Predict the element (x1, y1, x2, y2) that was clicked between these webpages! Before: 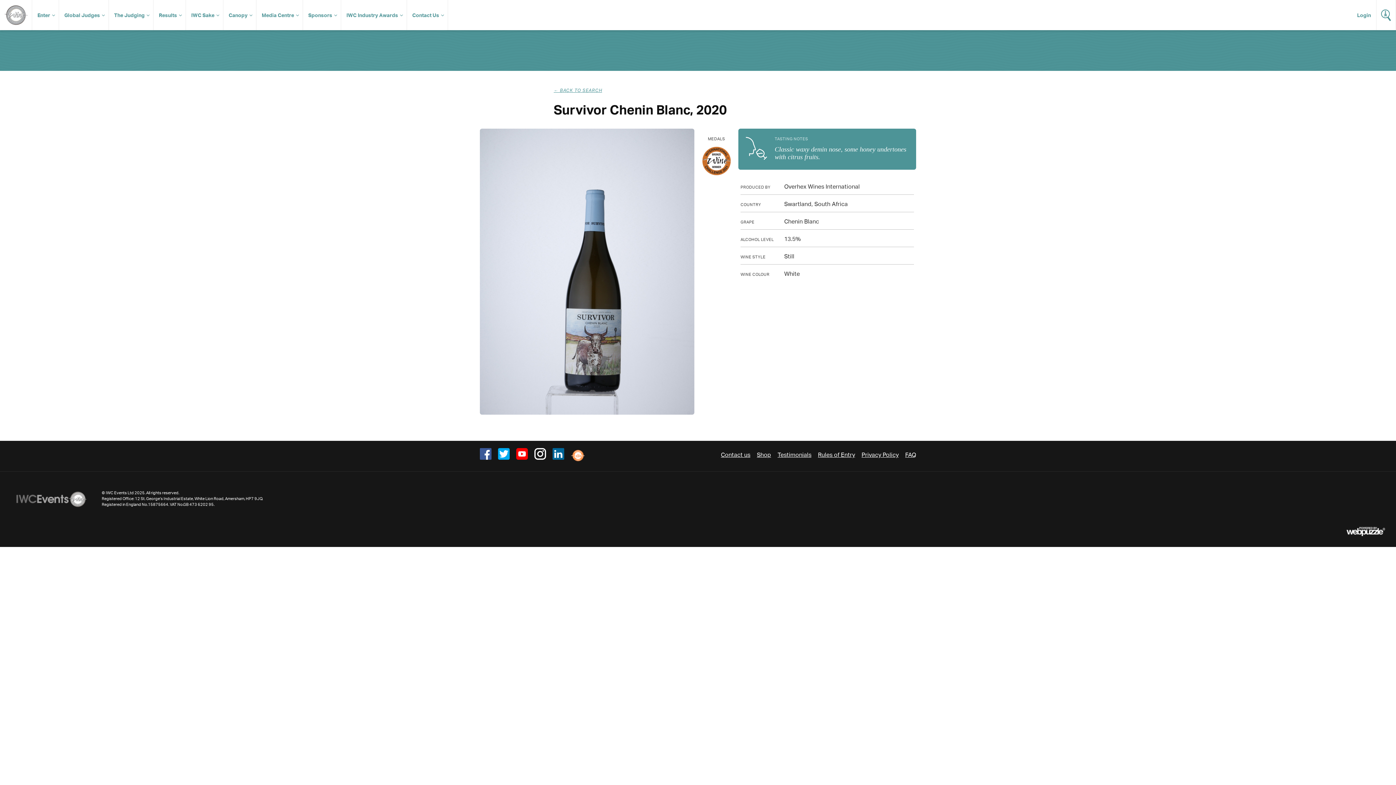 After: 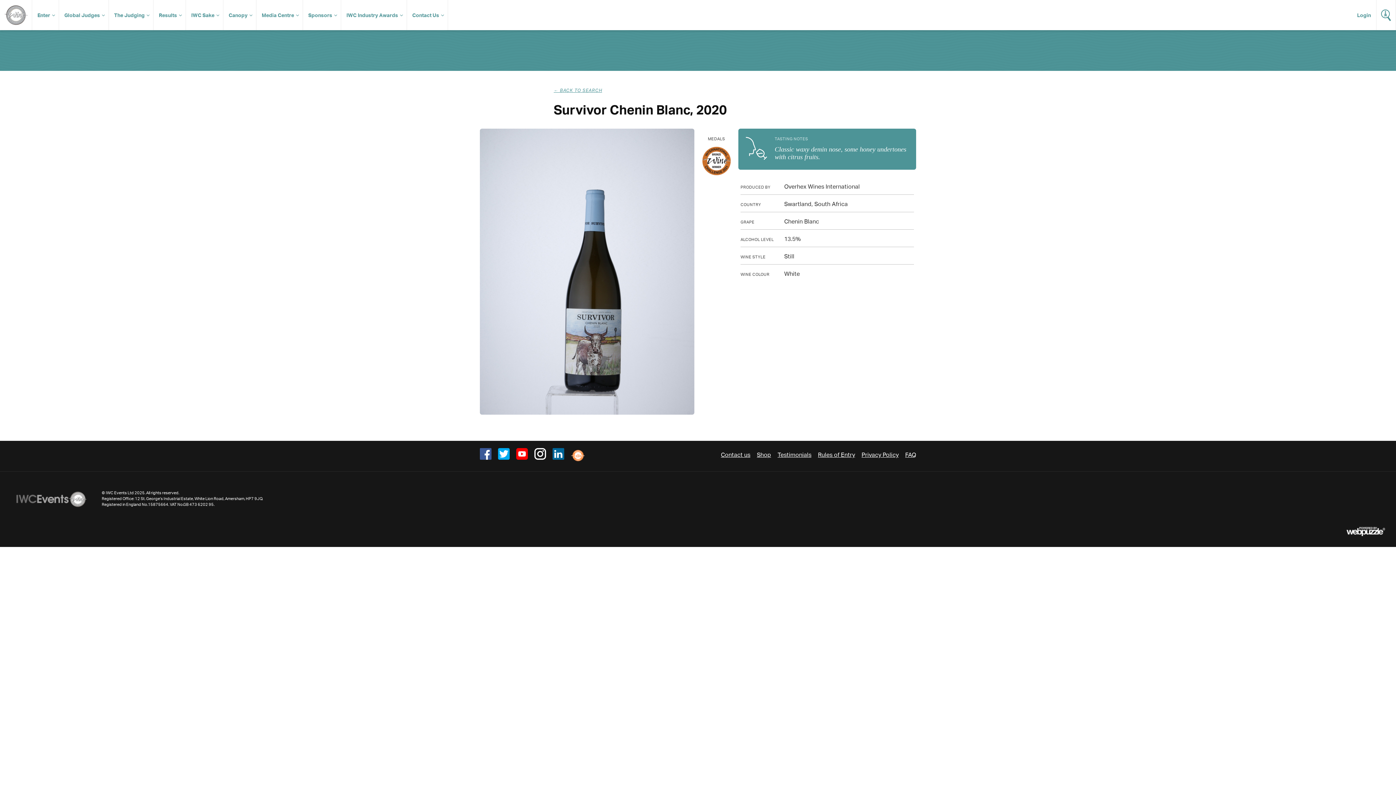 Action: bbox: (552, 454, 564, 461)